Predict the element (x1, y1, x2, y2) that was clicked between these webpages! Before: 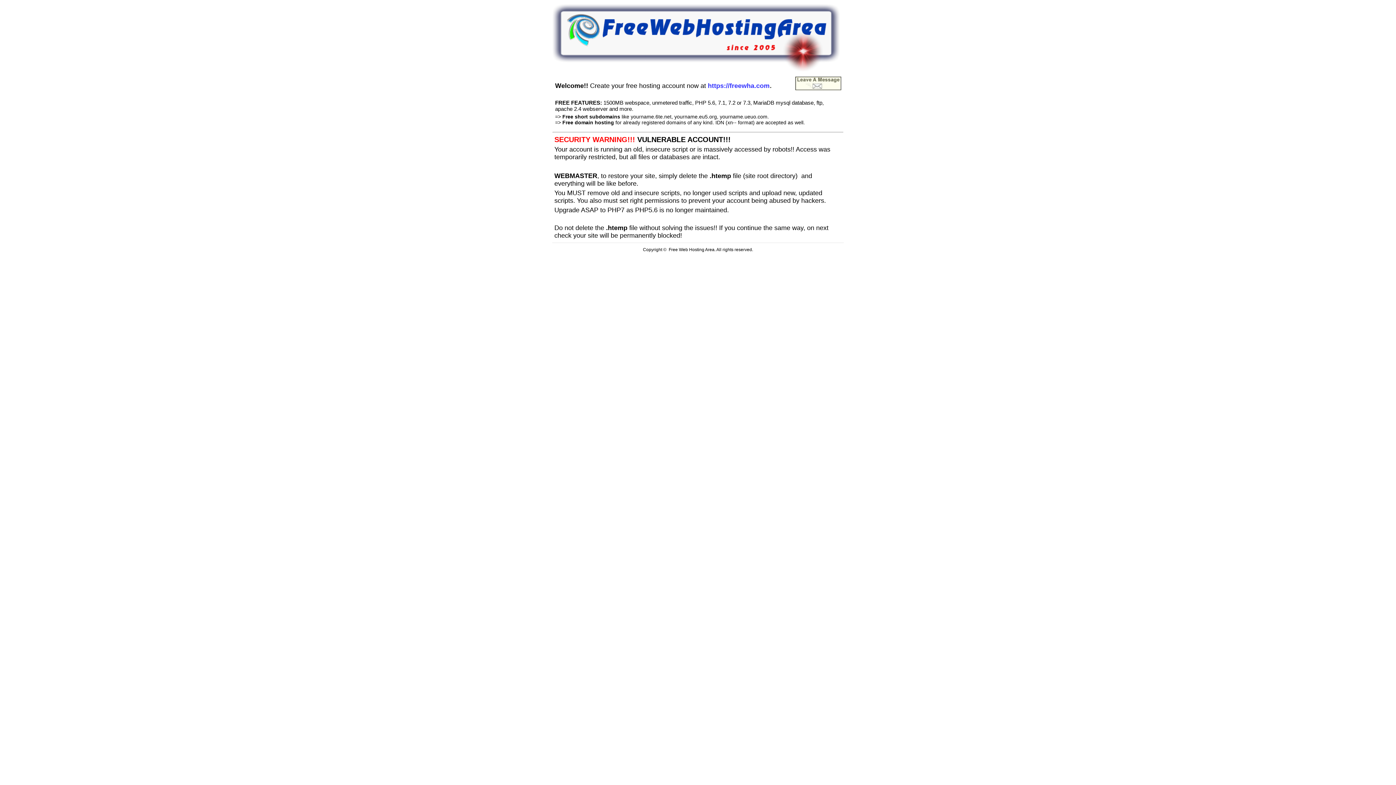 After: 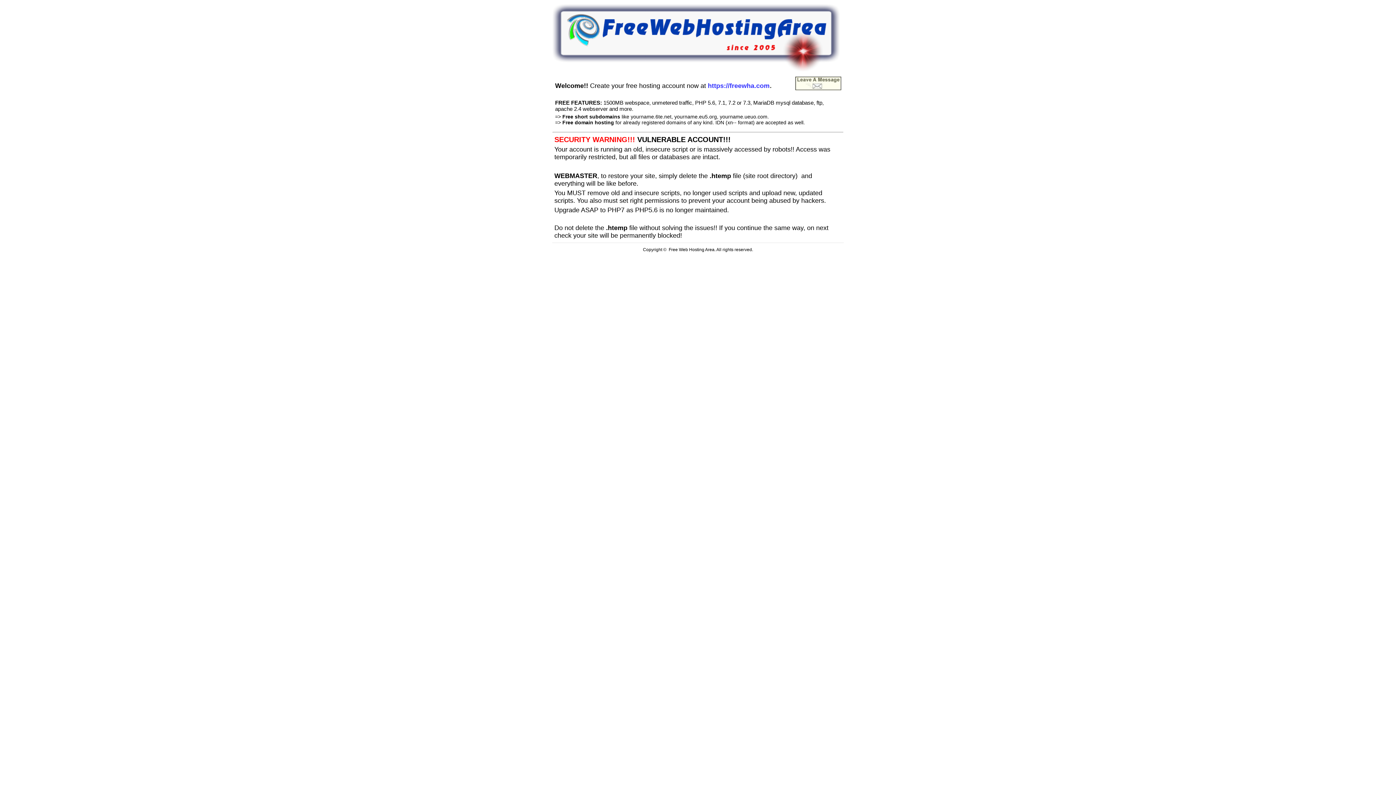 Action: bbox: (795, 85, 841, 91)